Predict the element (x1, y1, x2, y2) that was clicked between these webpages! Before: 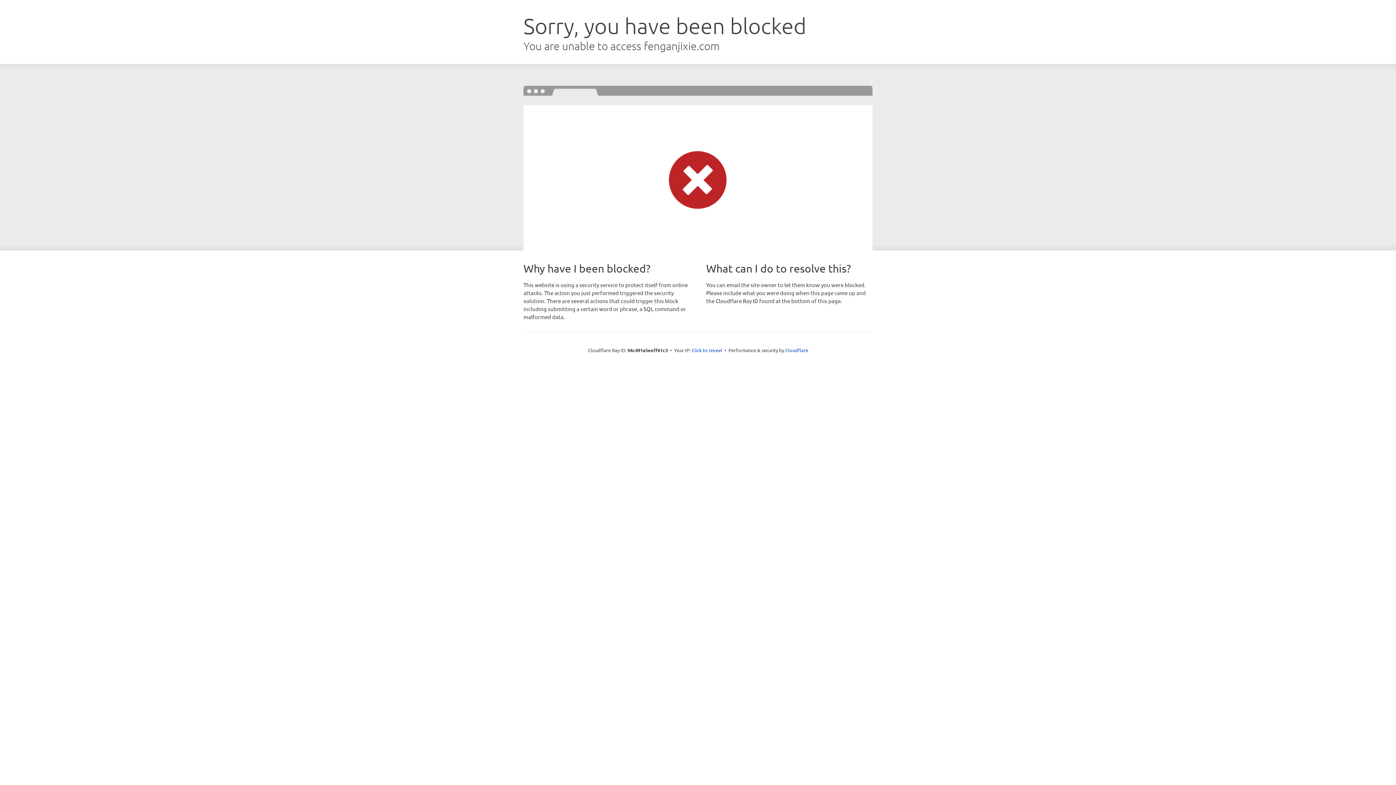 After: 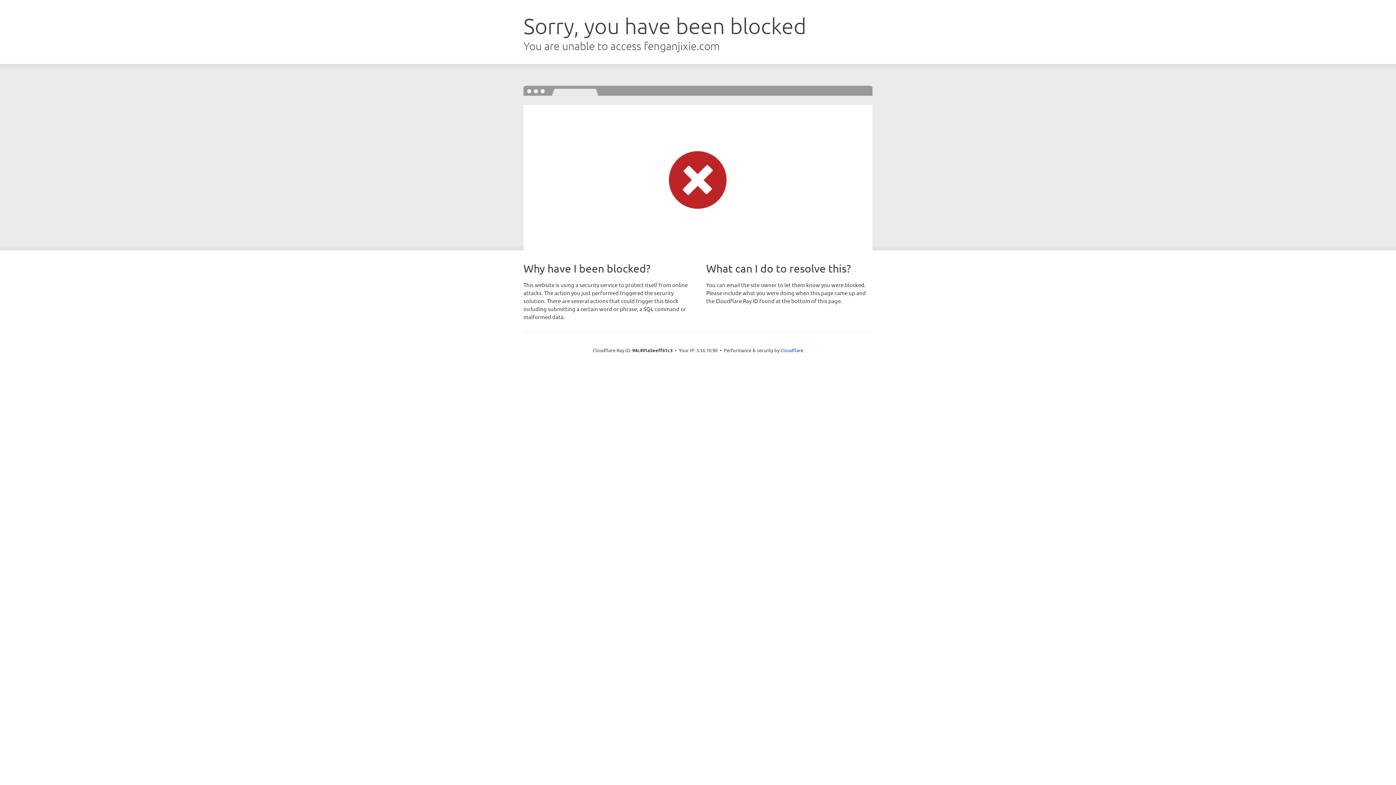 Action: label: Click to reveal bbox: (691, 346, 722, 353)